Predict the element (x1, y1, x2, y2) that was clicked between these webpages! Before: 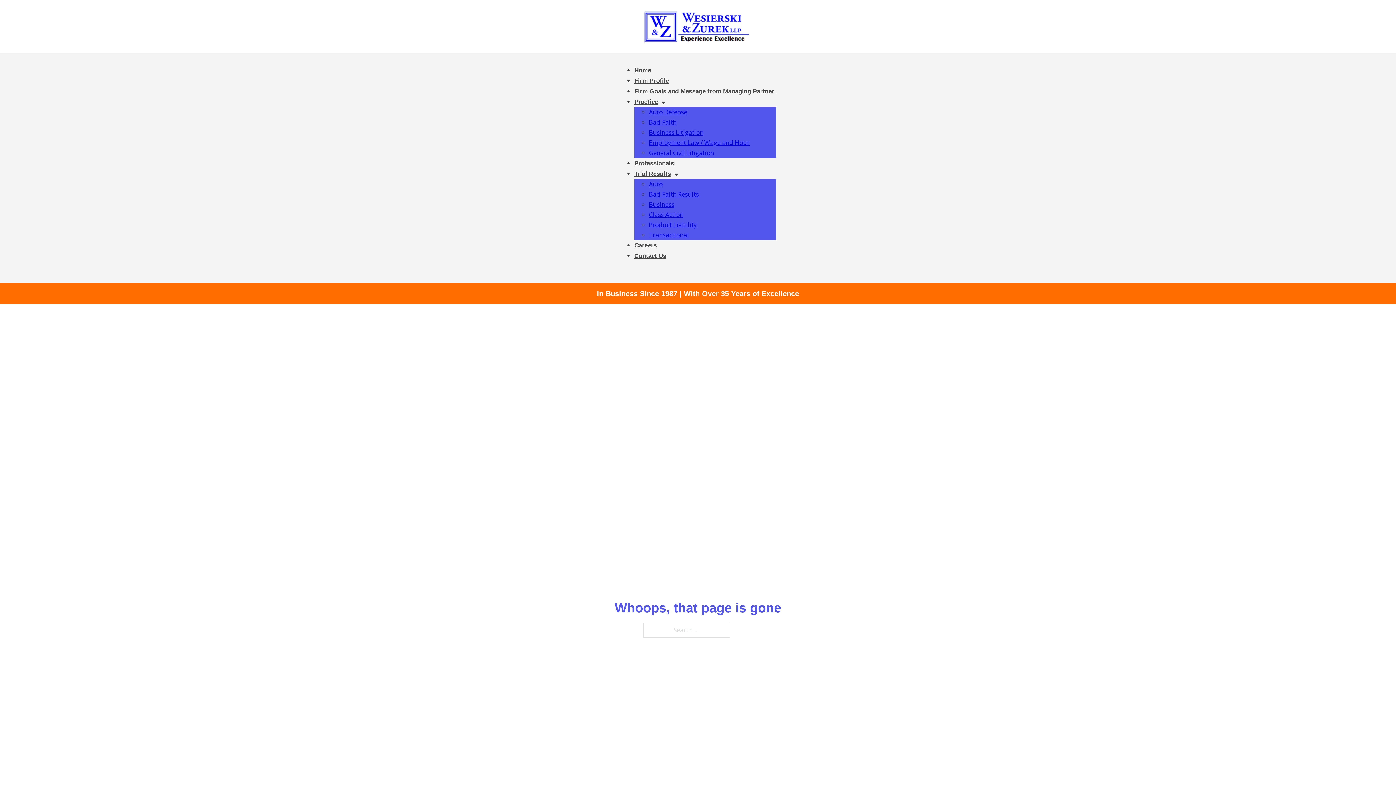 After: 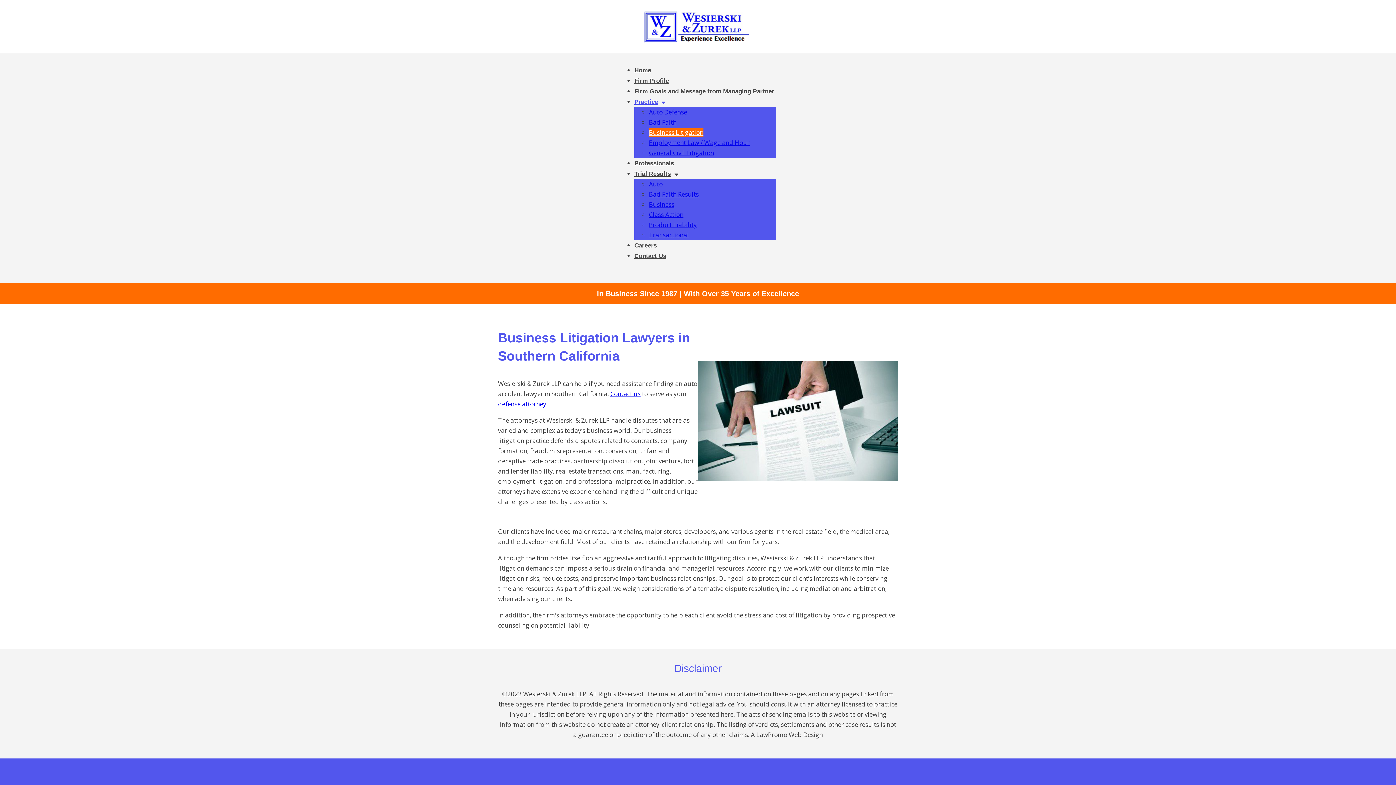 Action: bbox: (649, 128, 703, 136) label: Business Litigation